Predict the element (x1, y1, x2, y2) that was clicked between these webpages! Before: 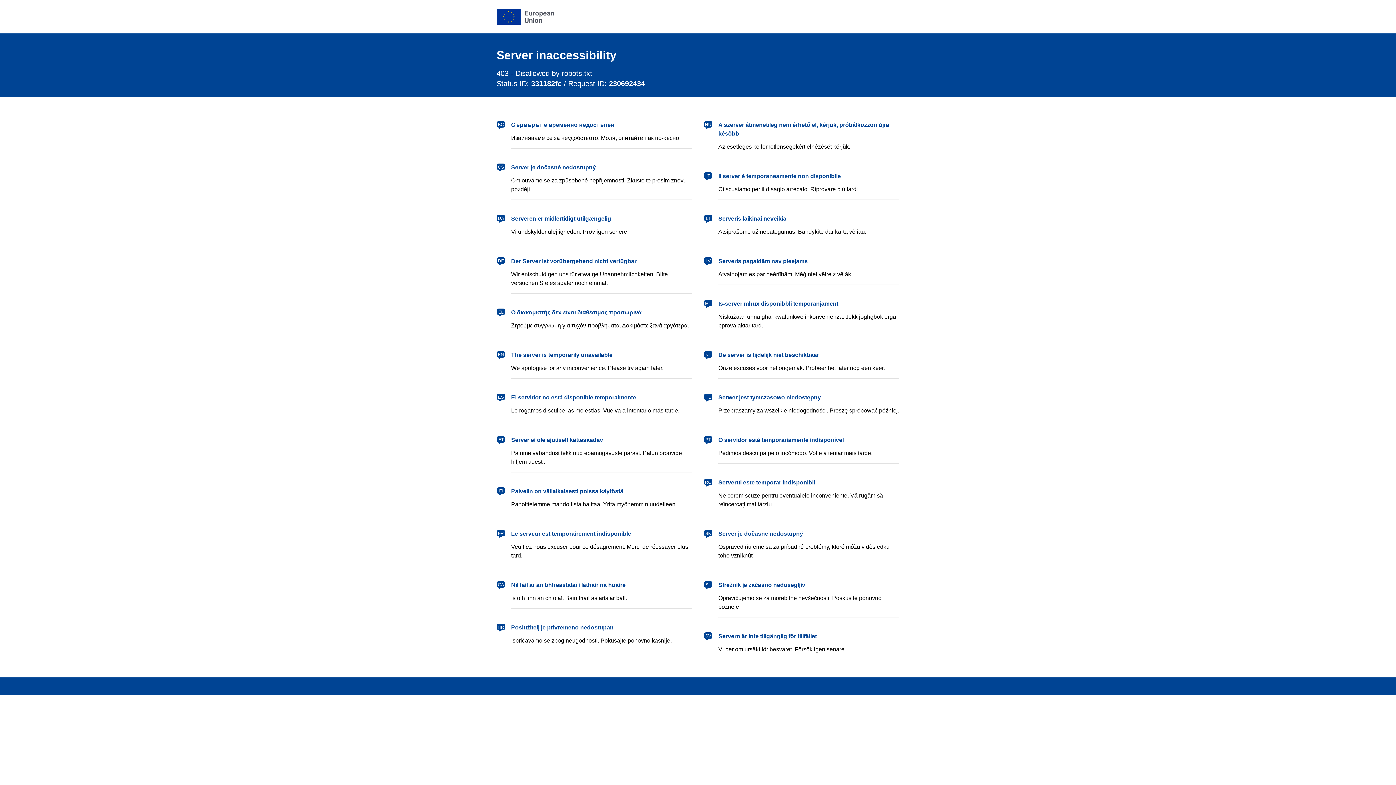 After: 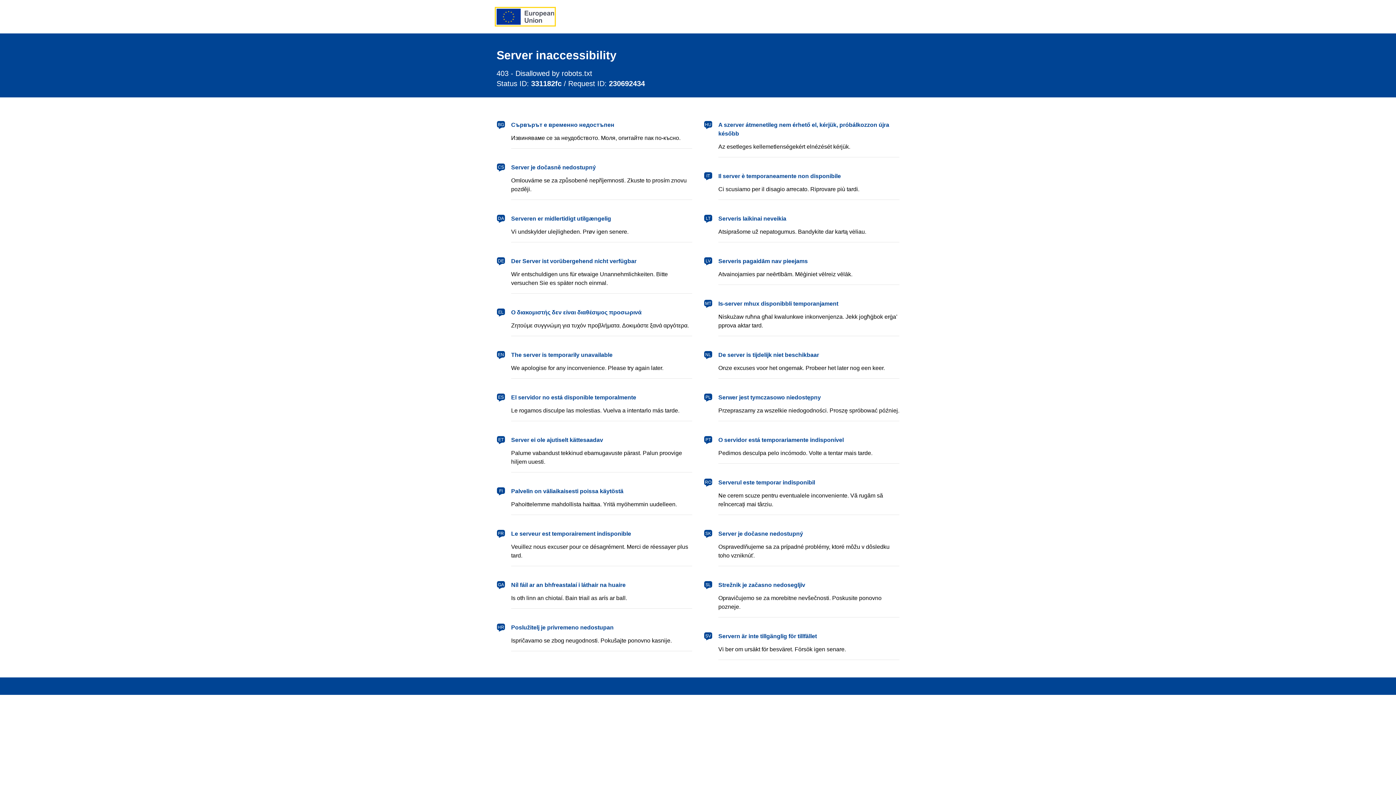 Action: label: European Union bbox: (496, 8, 554, 24)